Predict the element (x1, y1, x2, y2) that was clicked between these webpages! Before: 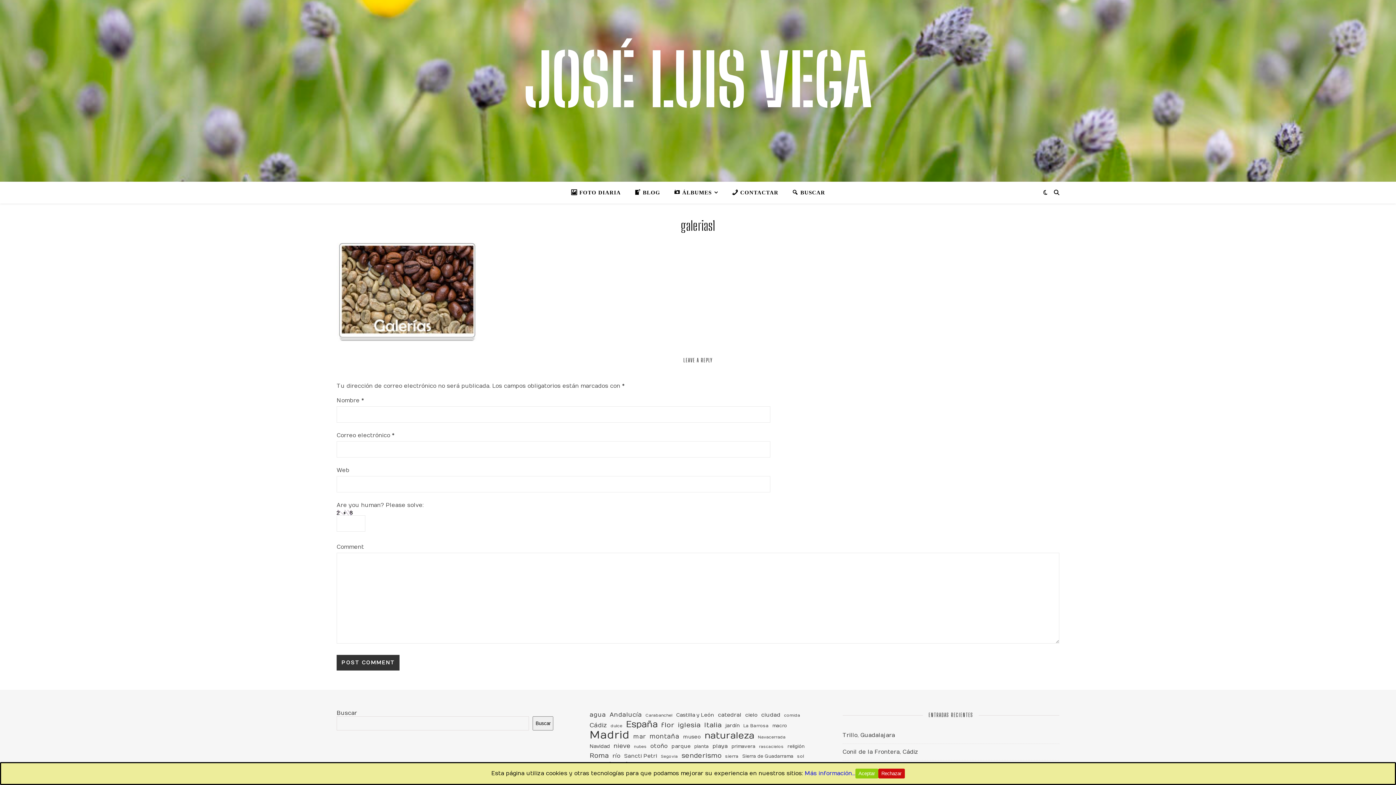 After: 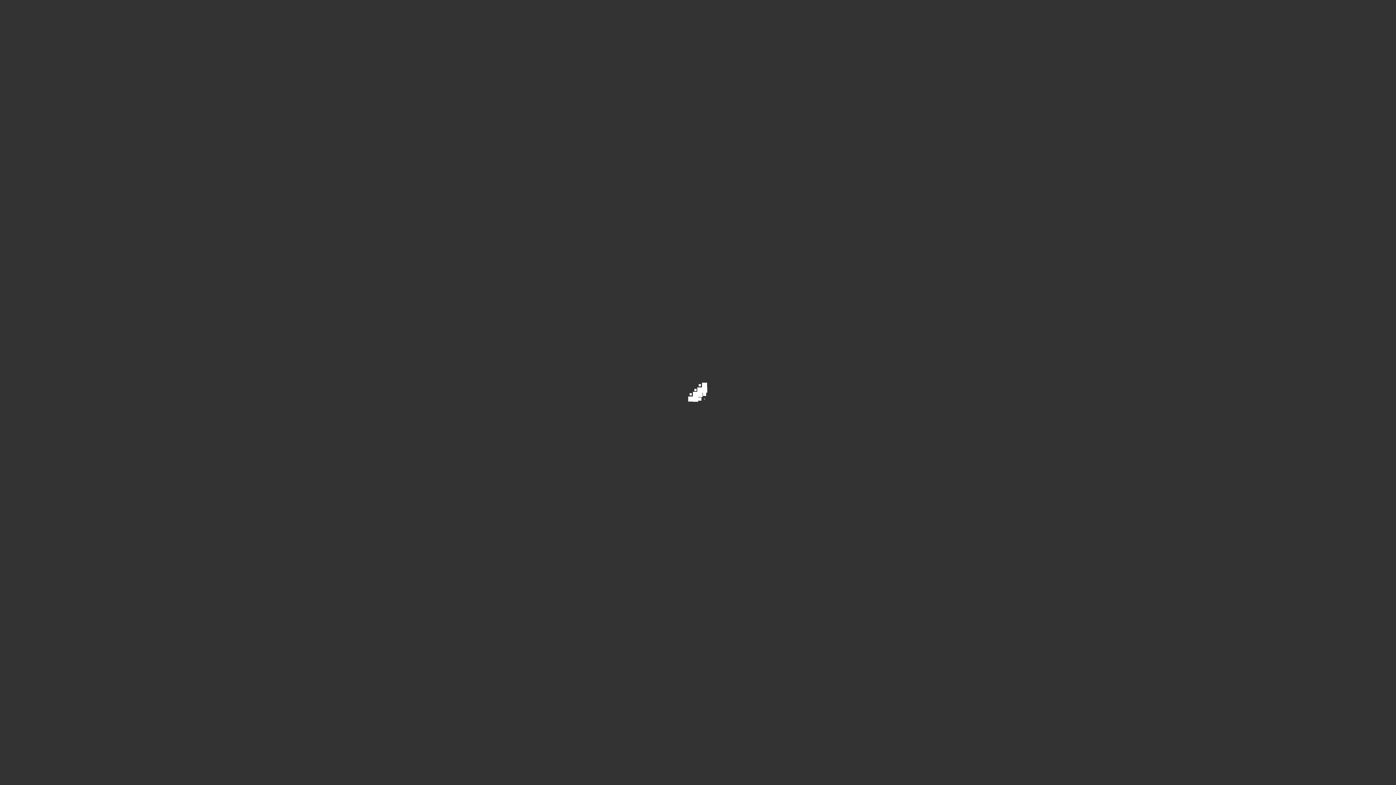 Action: label: FOTO DIARIA bbox: (571, 181, 626, 203)